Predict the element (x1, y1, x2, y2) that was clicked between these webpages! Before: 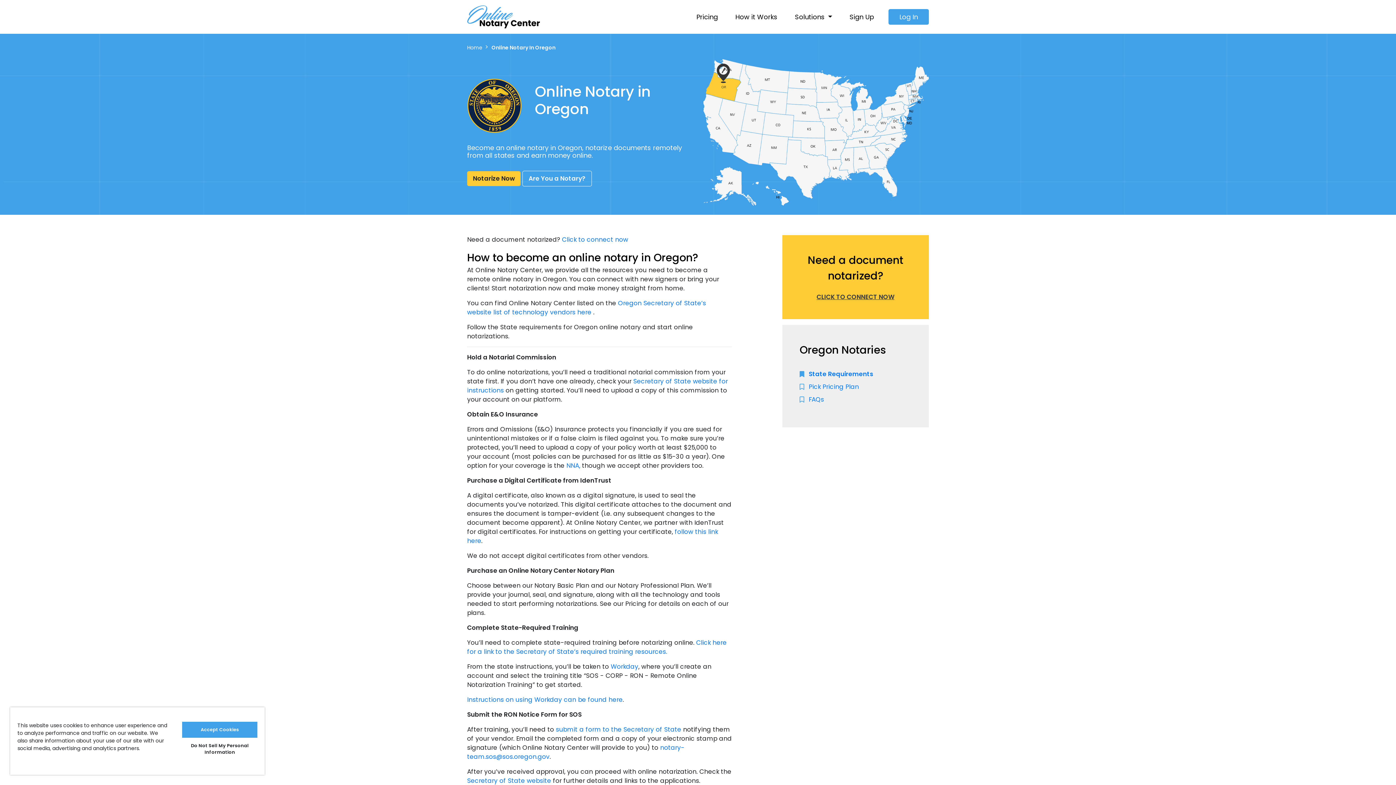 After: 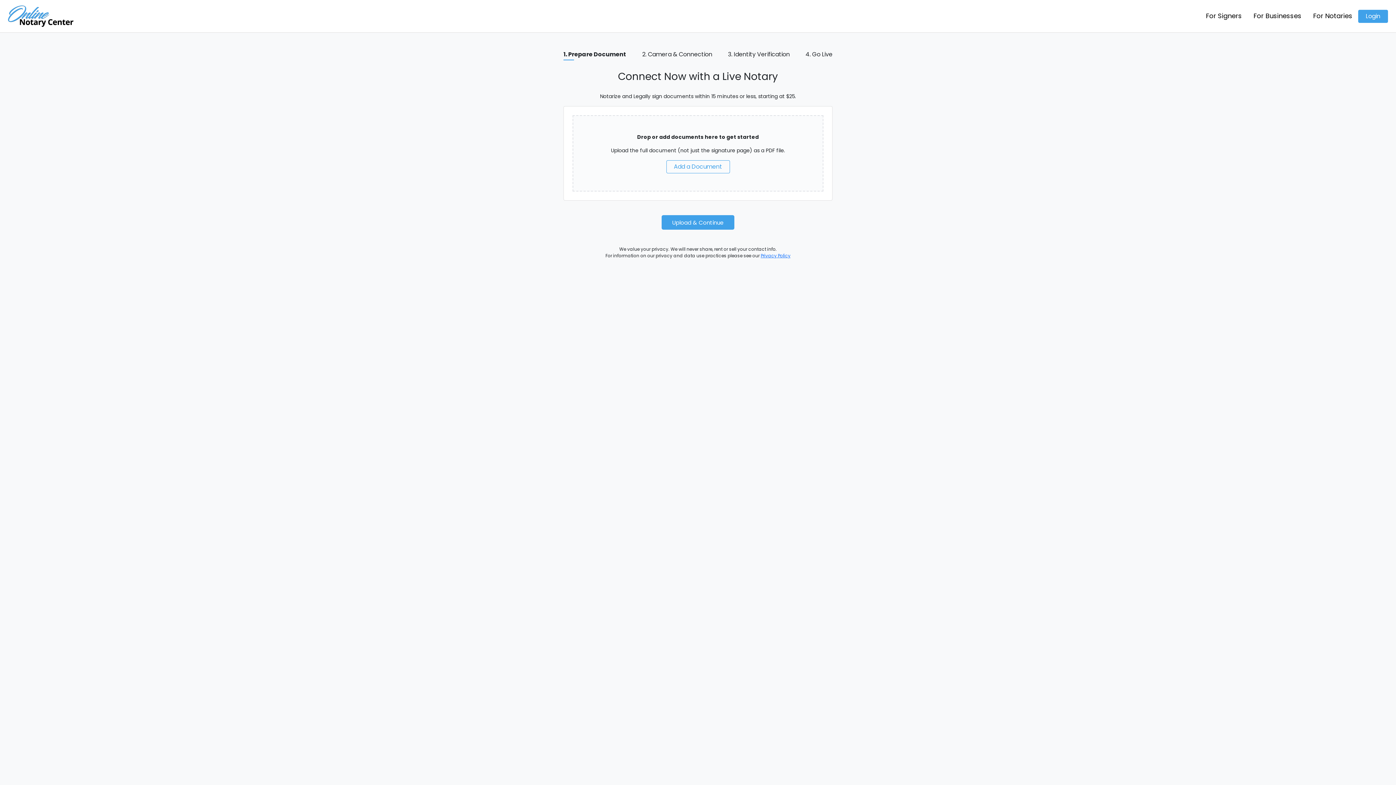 Action: label: CLICK TO CONNECT NOW bbox: (799, 292, 911, 301)